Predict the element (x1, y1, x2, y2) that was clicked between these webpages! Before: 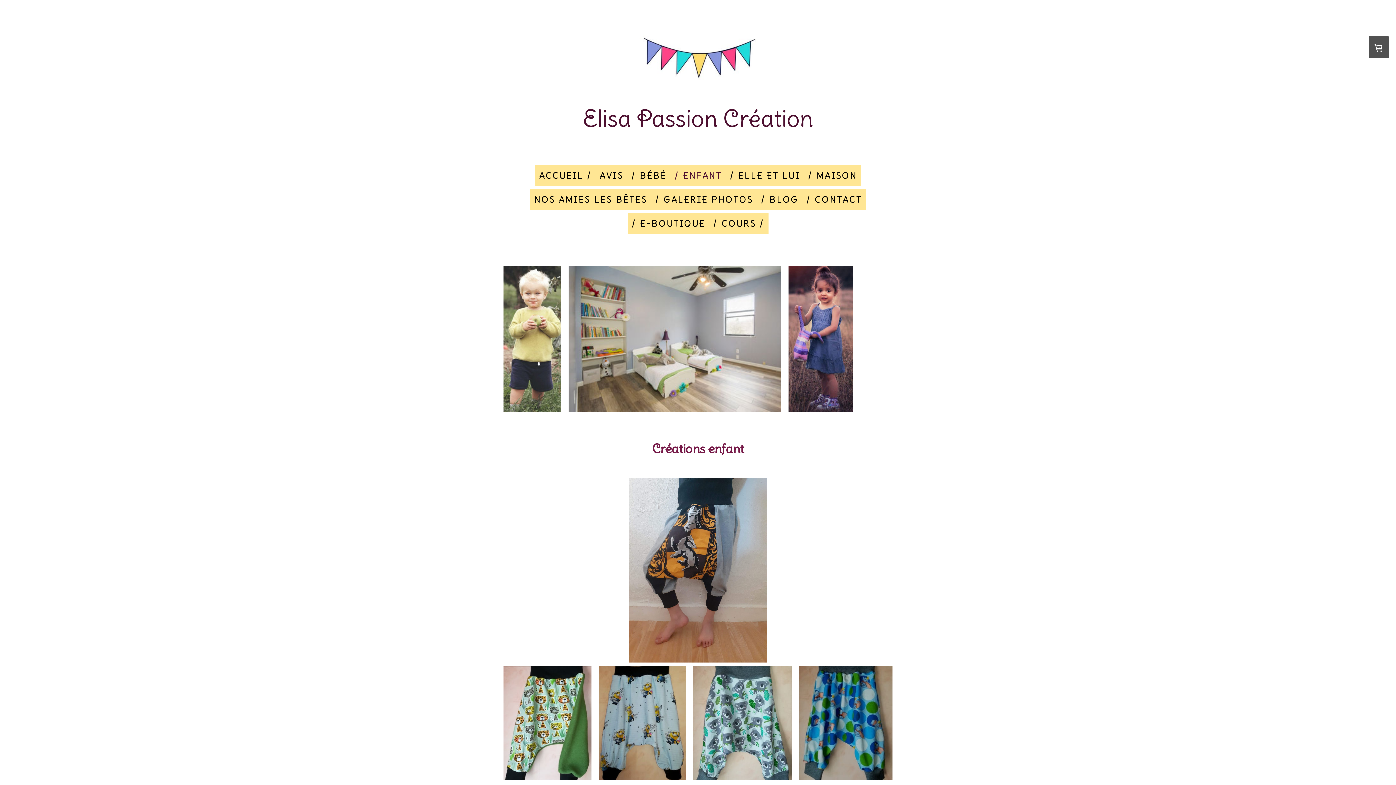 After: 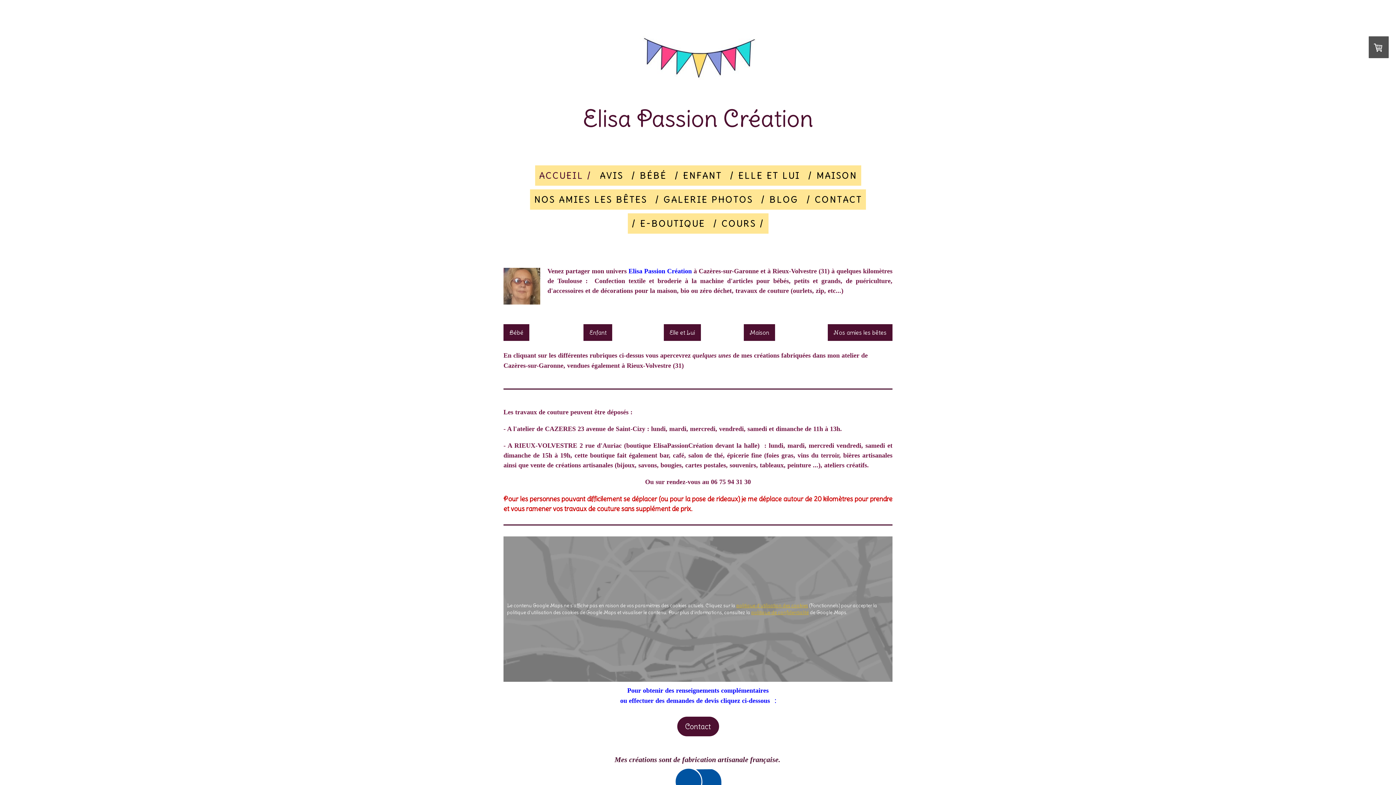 Action: label: ACCUEIL / bbox: (535, 165, 595, 185)